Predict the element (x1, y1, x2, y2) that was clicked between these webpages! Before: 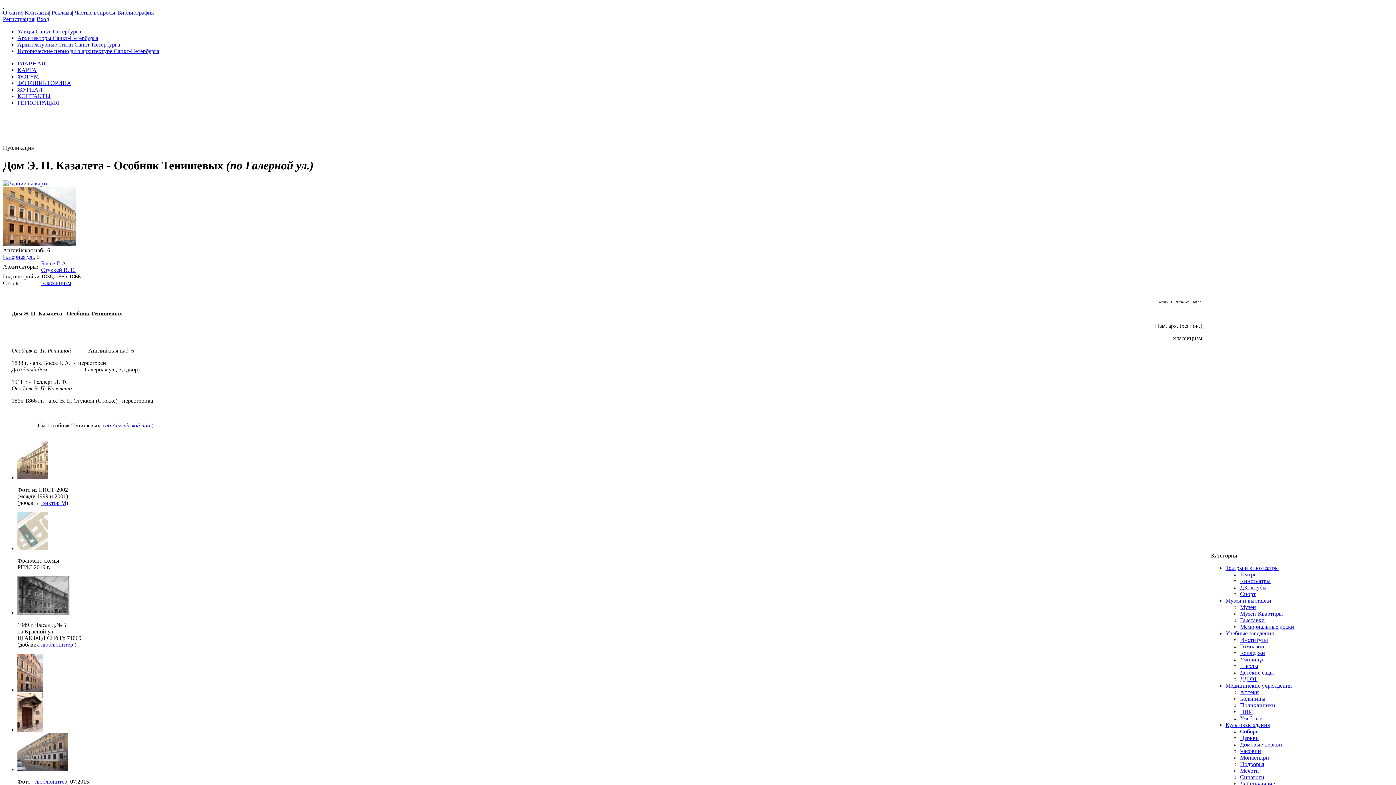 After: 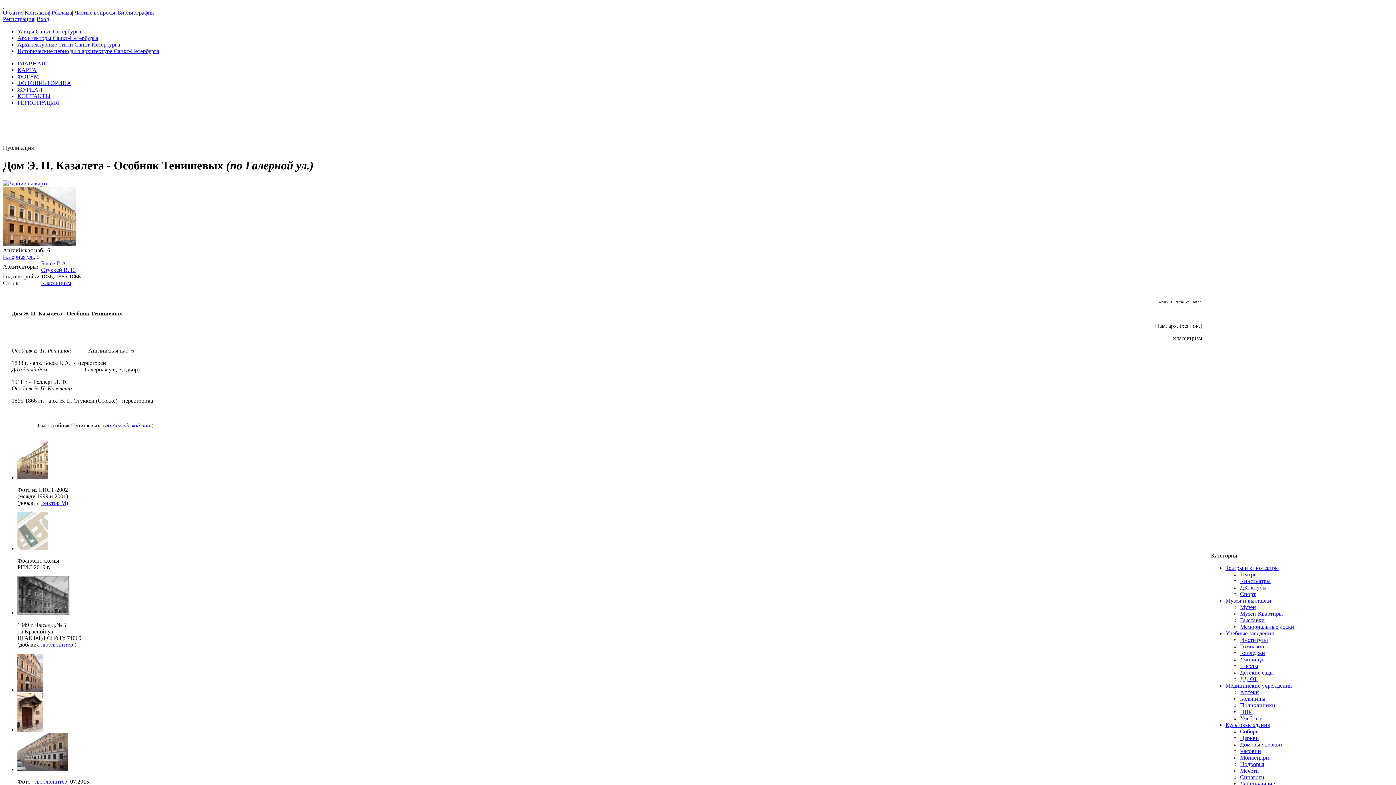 Action: bbox: (1225, 682, 1292, 689) label: Медицинские учреждения